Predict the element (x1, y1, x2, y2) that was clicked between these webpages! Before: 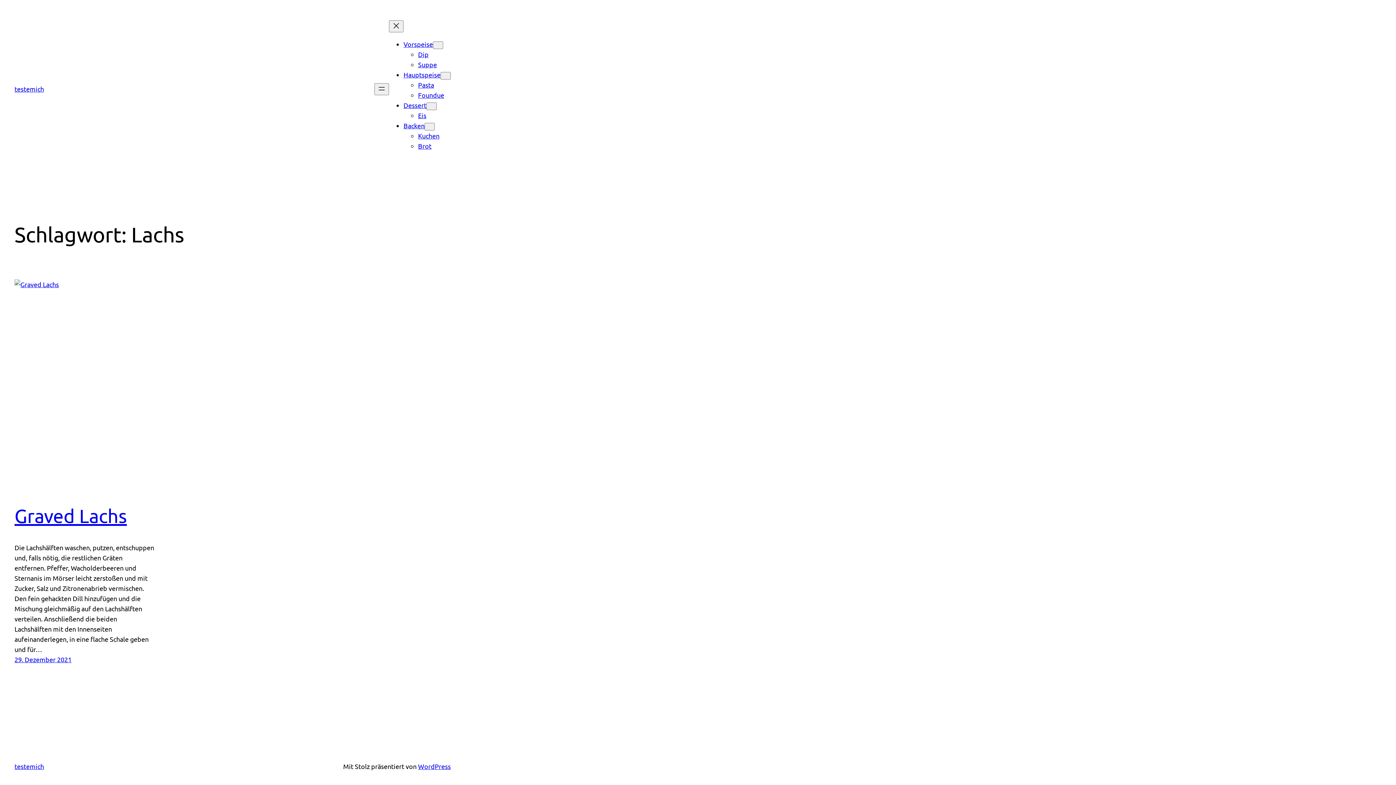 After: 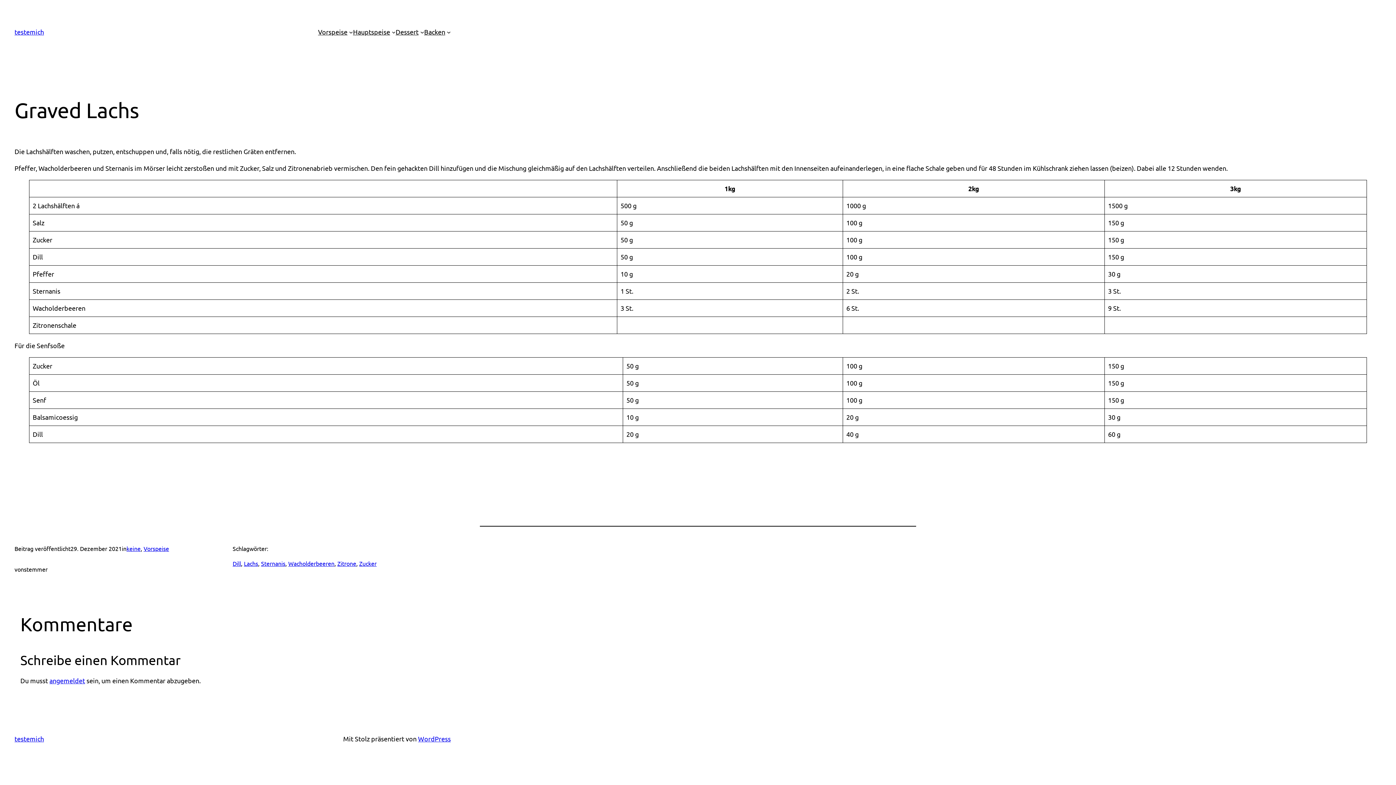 Action: label: Graved Lachs bbox: (14, 505, 126, 526)